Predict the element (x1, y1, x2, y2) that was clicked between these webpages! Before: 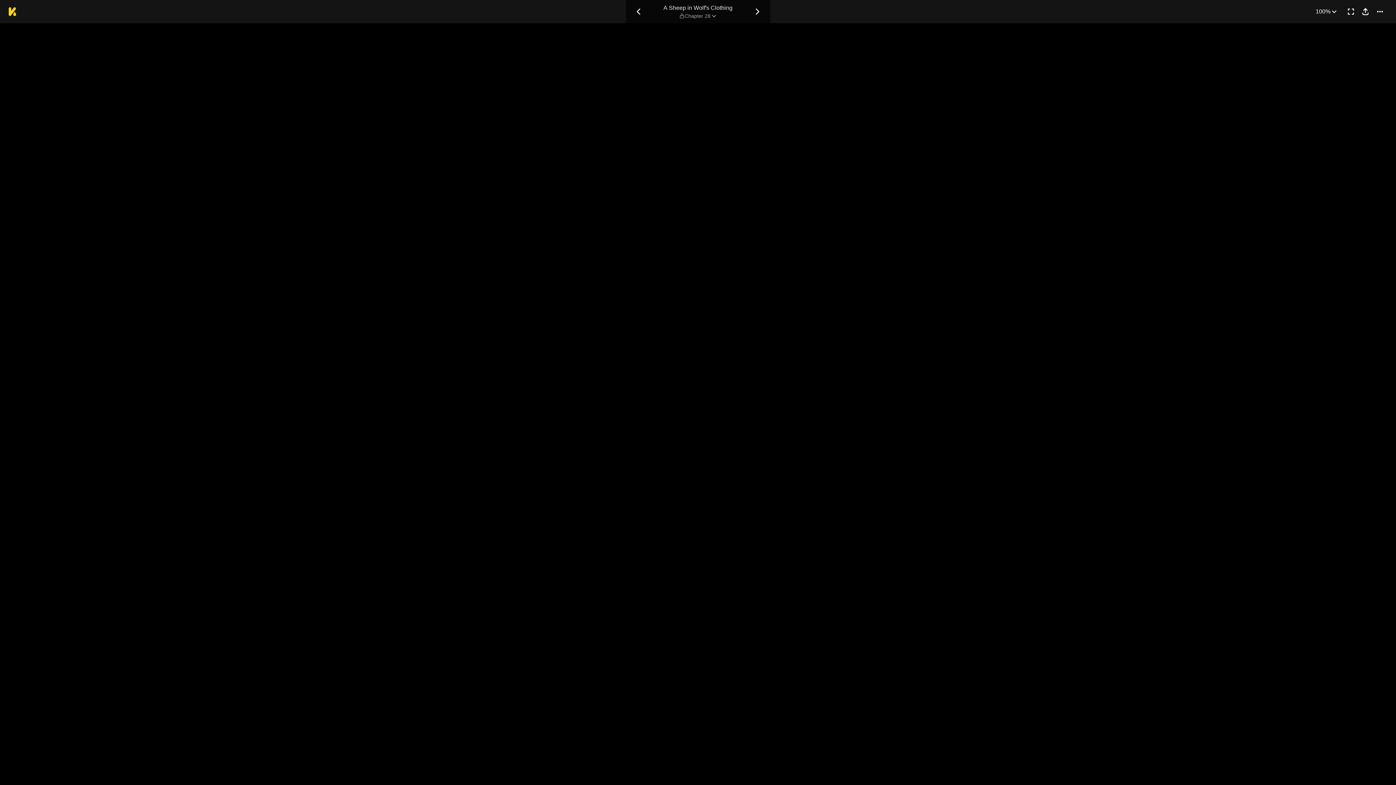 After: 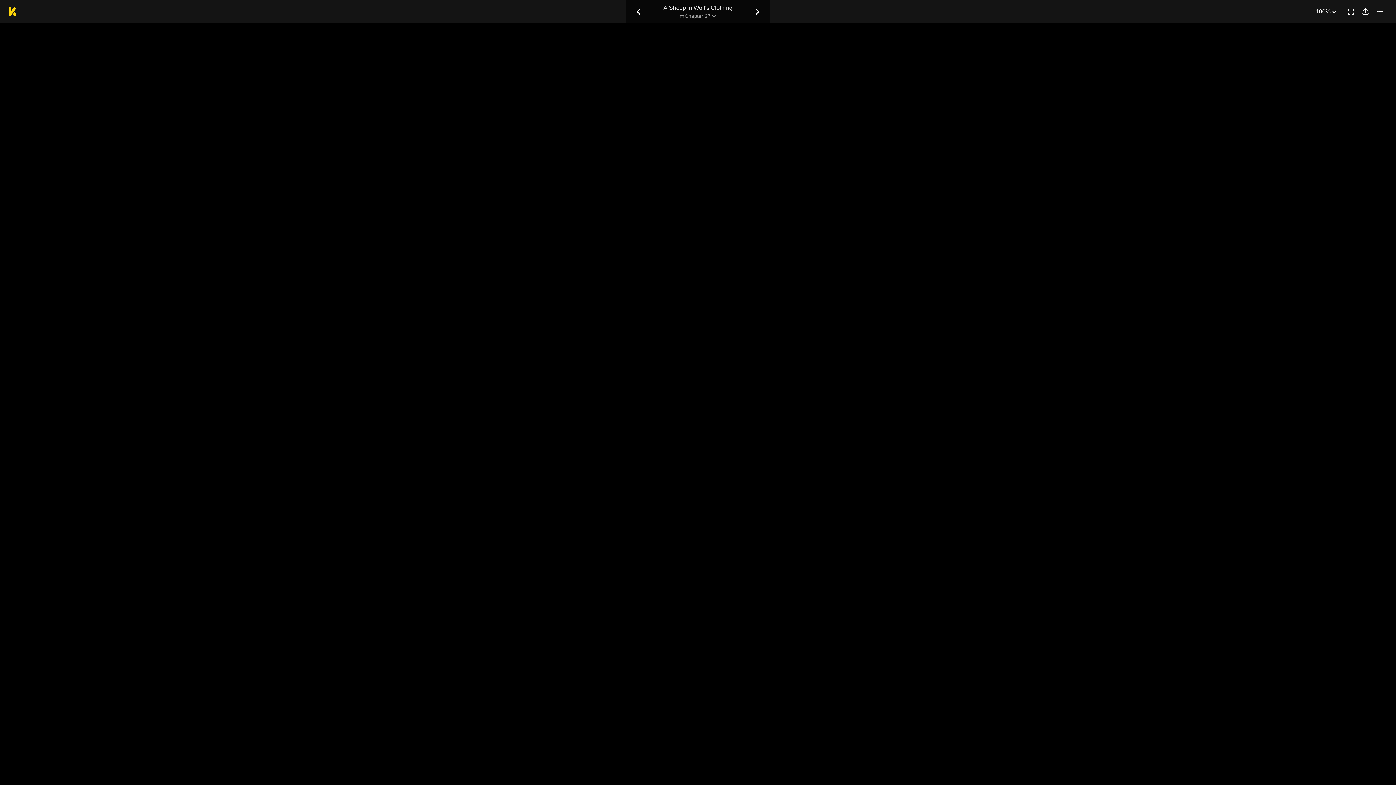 Action: label: Previous Chapter bbox: (631, 4, 646, 18)